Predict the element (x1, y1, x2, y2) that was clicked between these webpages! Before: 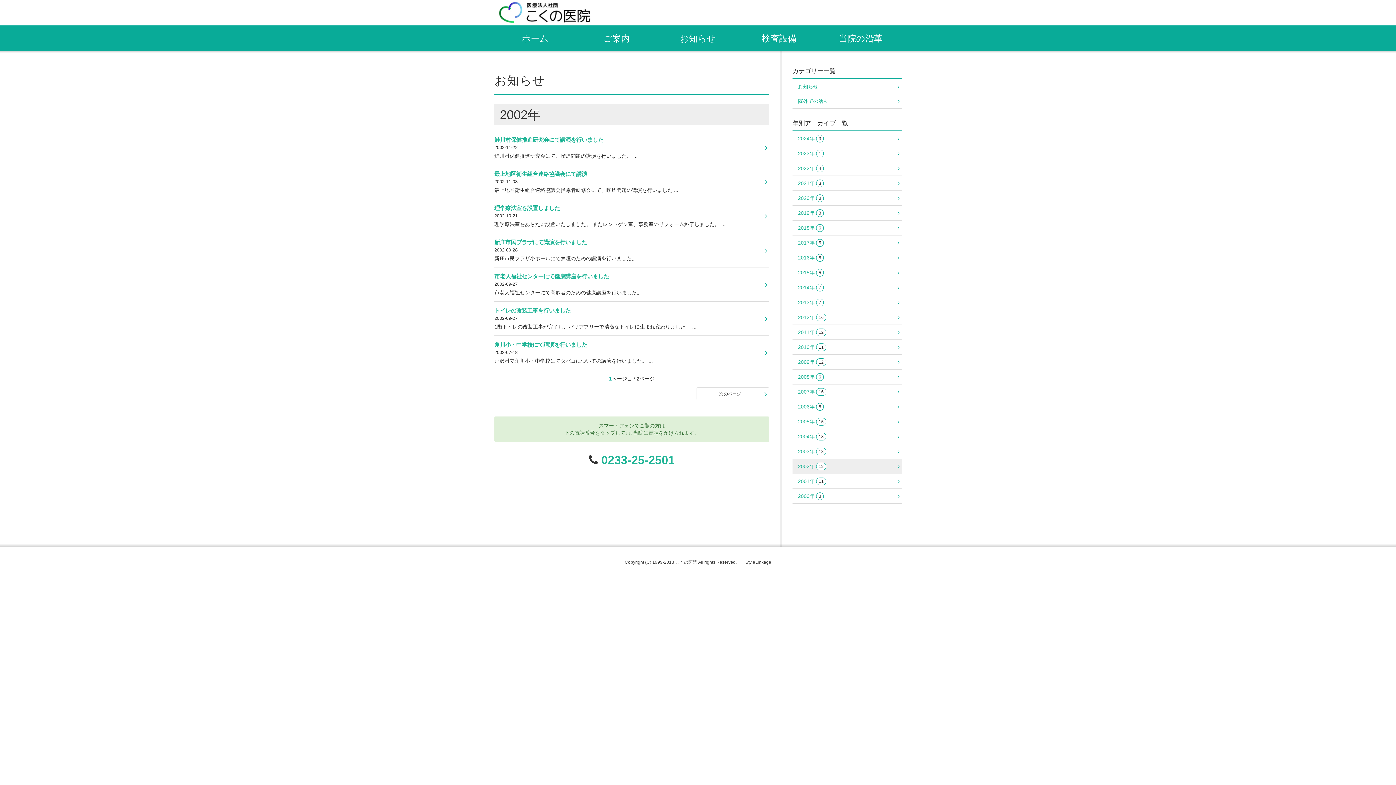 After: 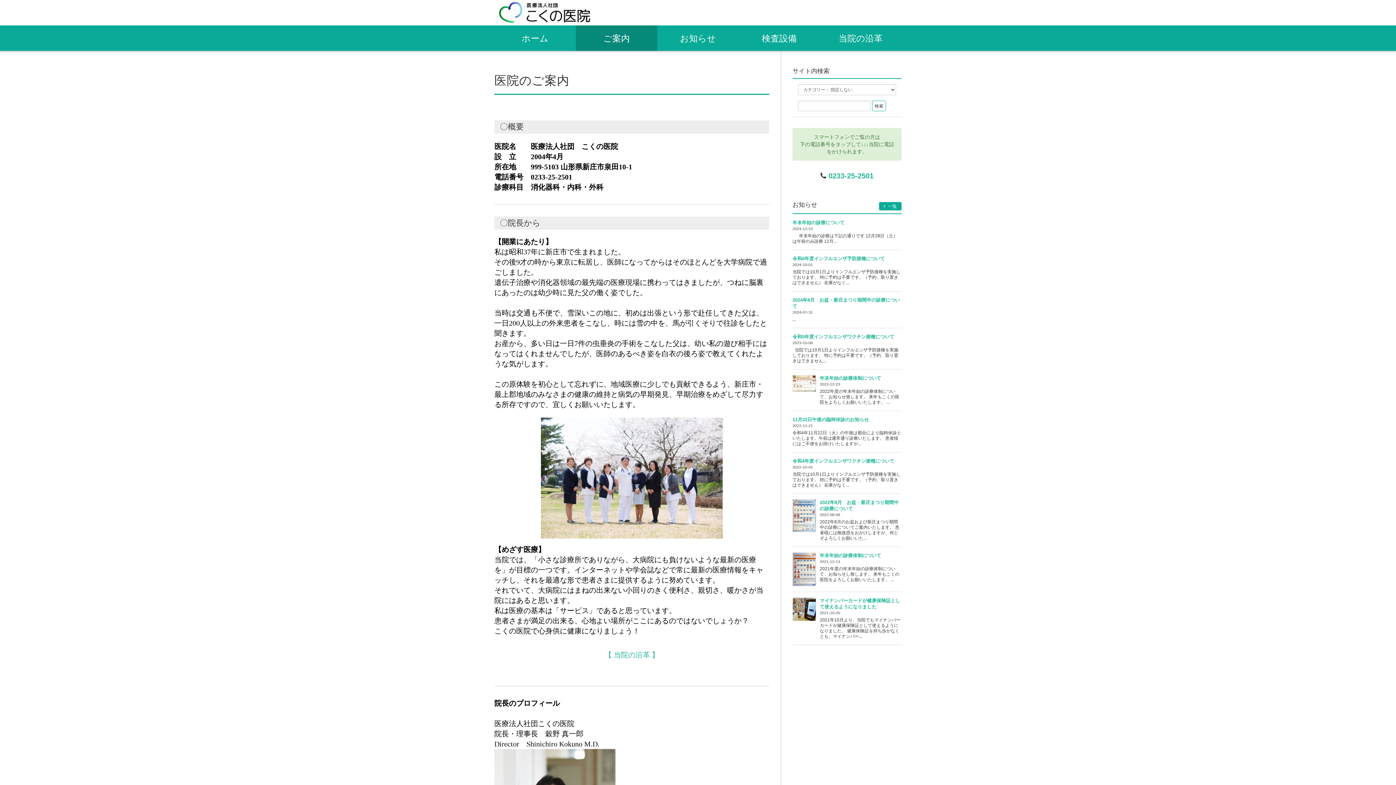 Action: bbox: (576, 25, 657, 50) label: ご案内